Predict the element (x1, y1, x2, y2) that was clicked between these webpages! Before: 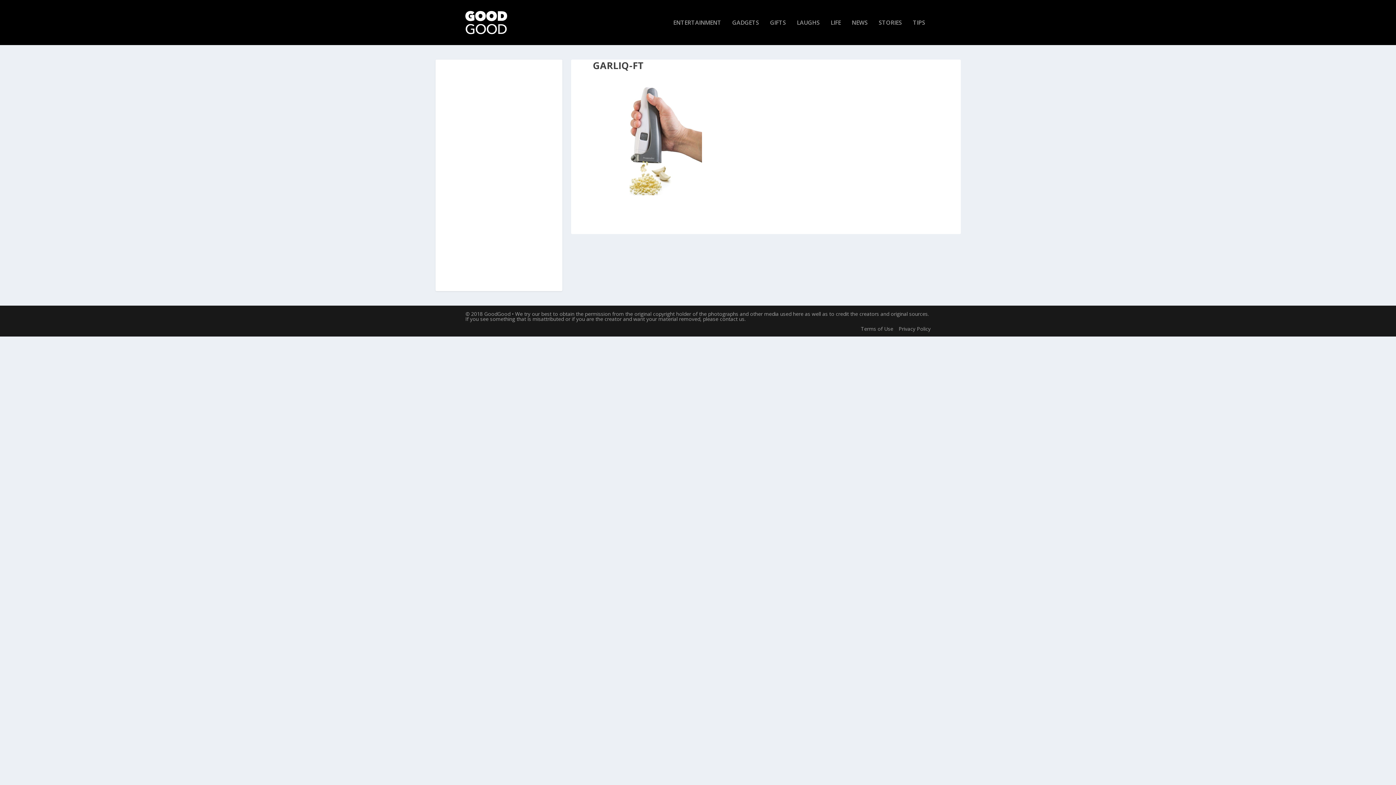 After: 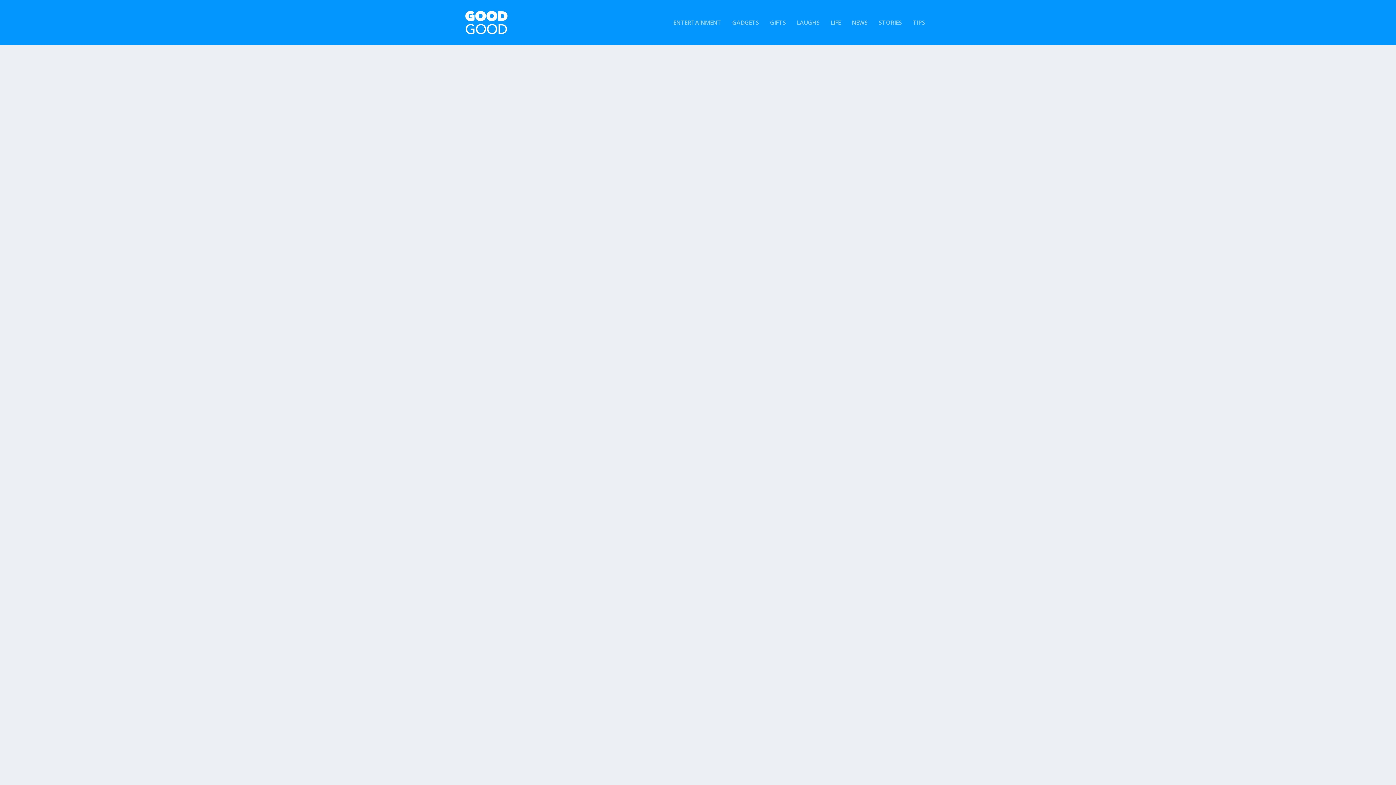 Action: label: GADGETS bbox: (732, 19, 759, 45)